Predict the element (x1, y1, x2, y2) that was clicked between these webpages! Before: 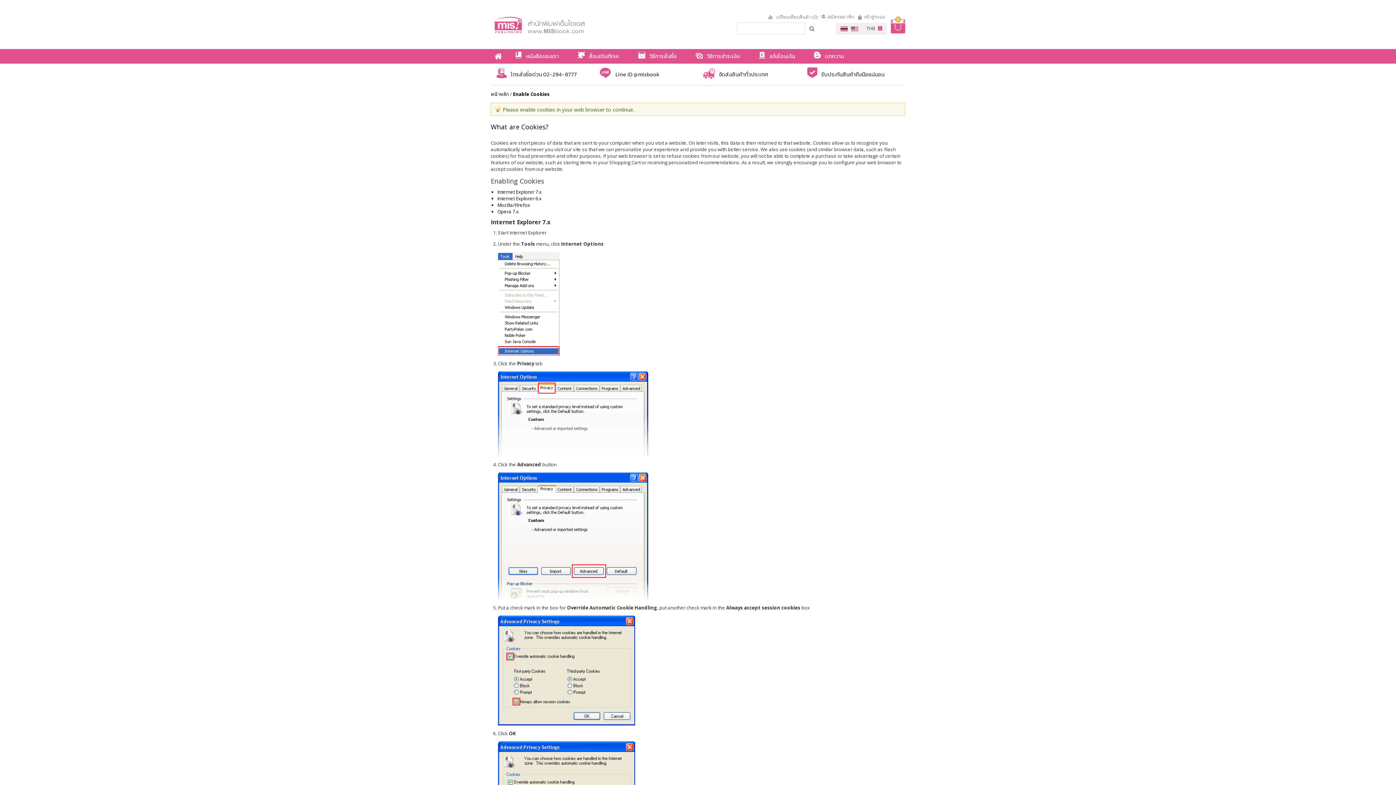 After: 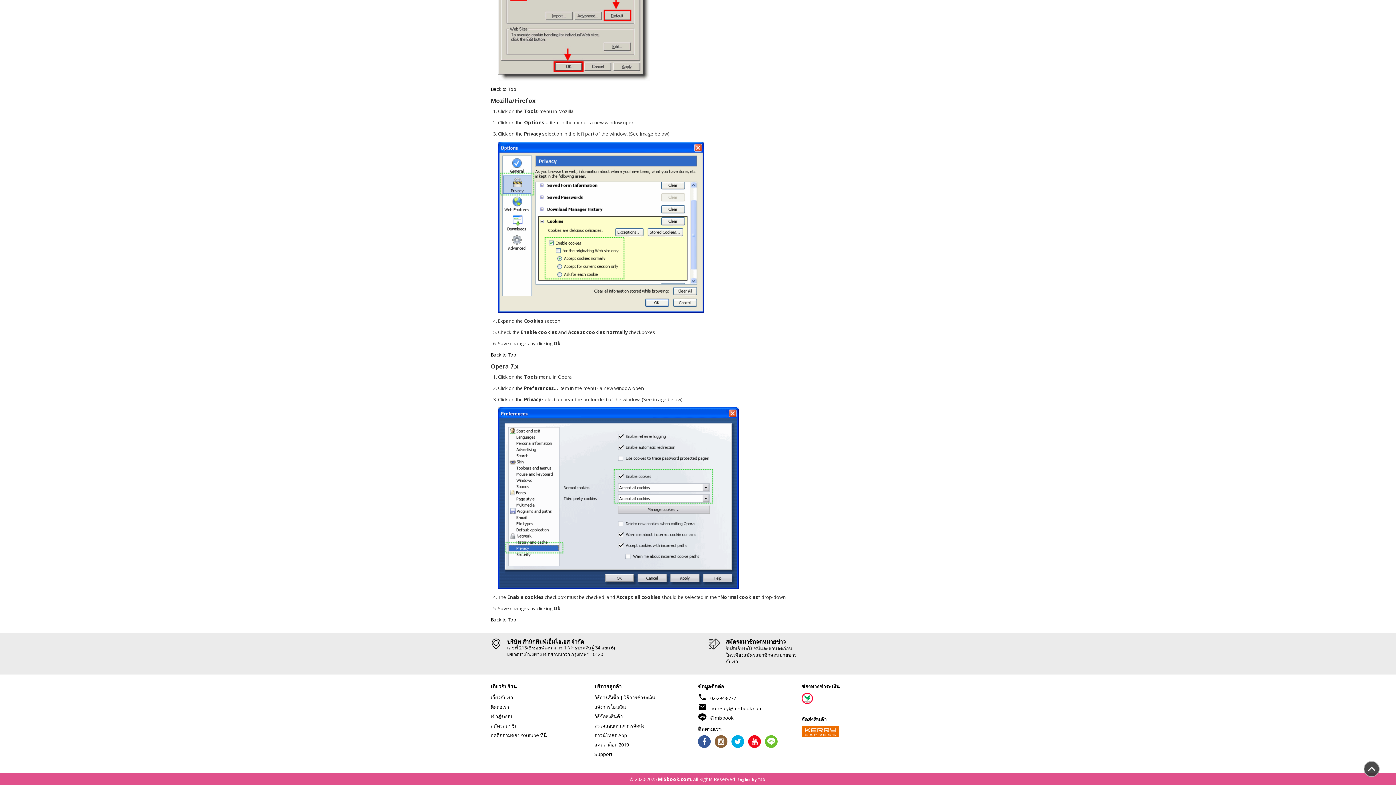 Action: bbox: (497, 201, 530, 208) label: Mozilla/Firefox